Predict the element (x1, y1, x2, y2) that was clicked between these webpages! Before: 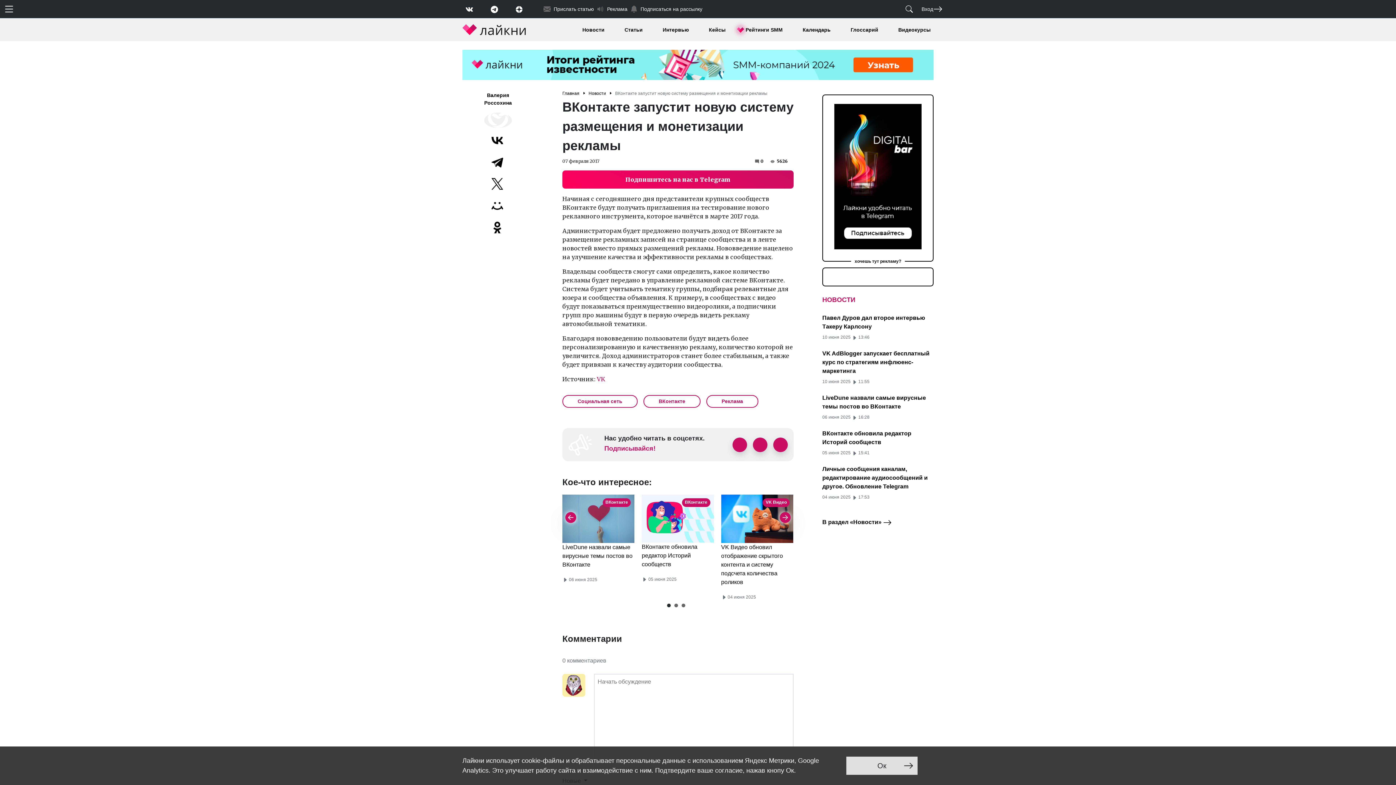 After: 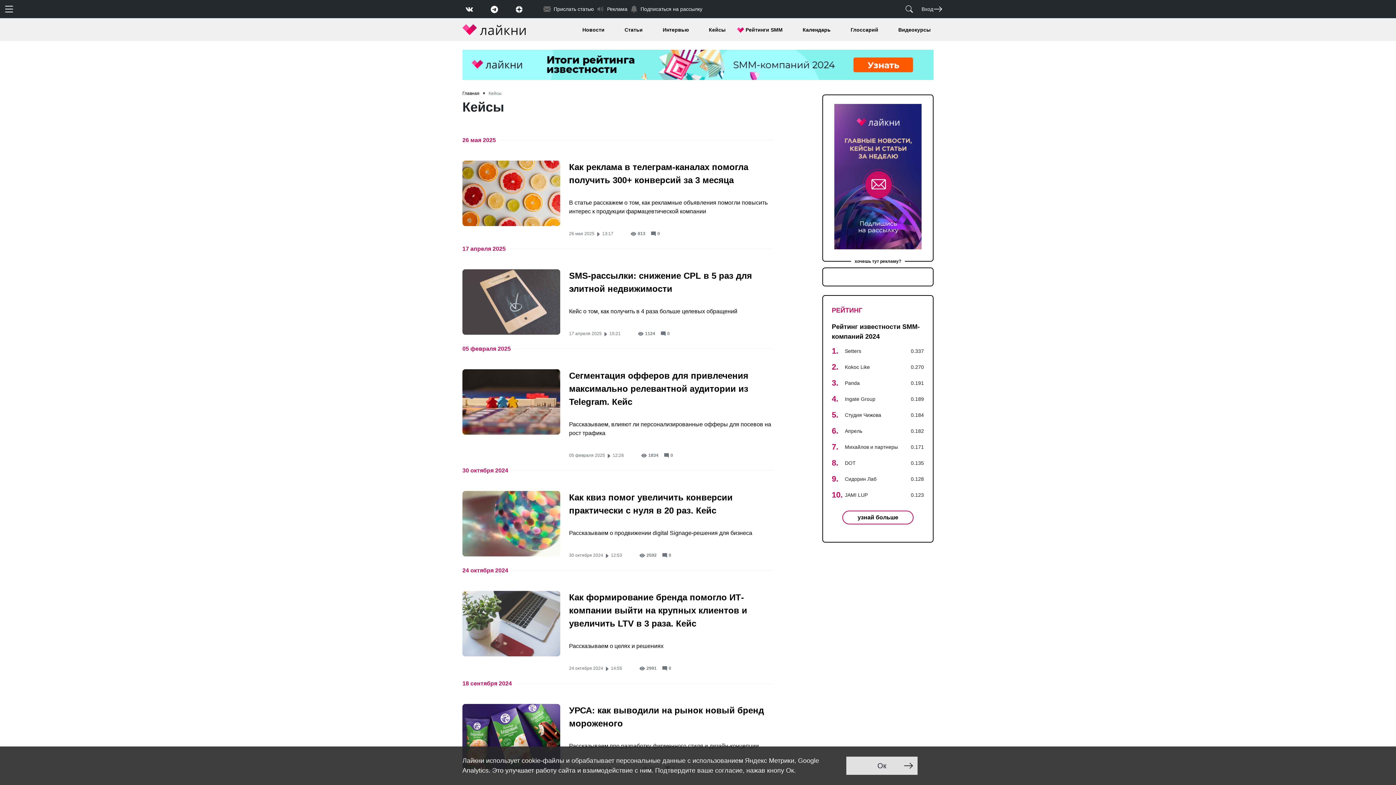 Action: bbox: (709, 26, 725, 33) label: Кейсы